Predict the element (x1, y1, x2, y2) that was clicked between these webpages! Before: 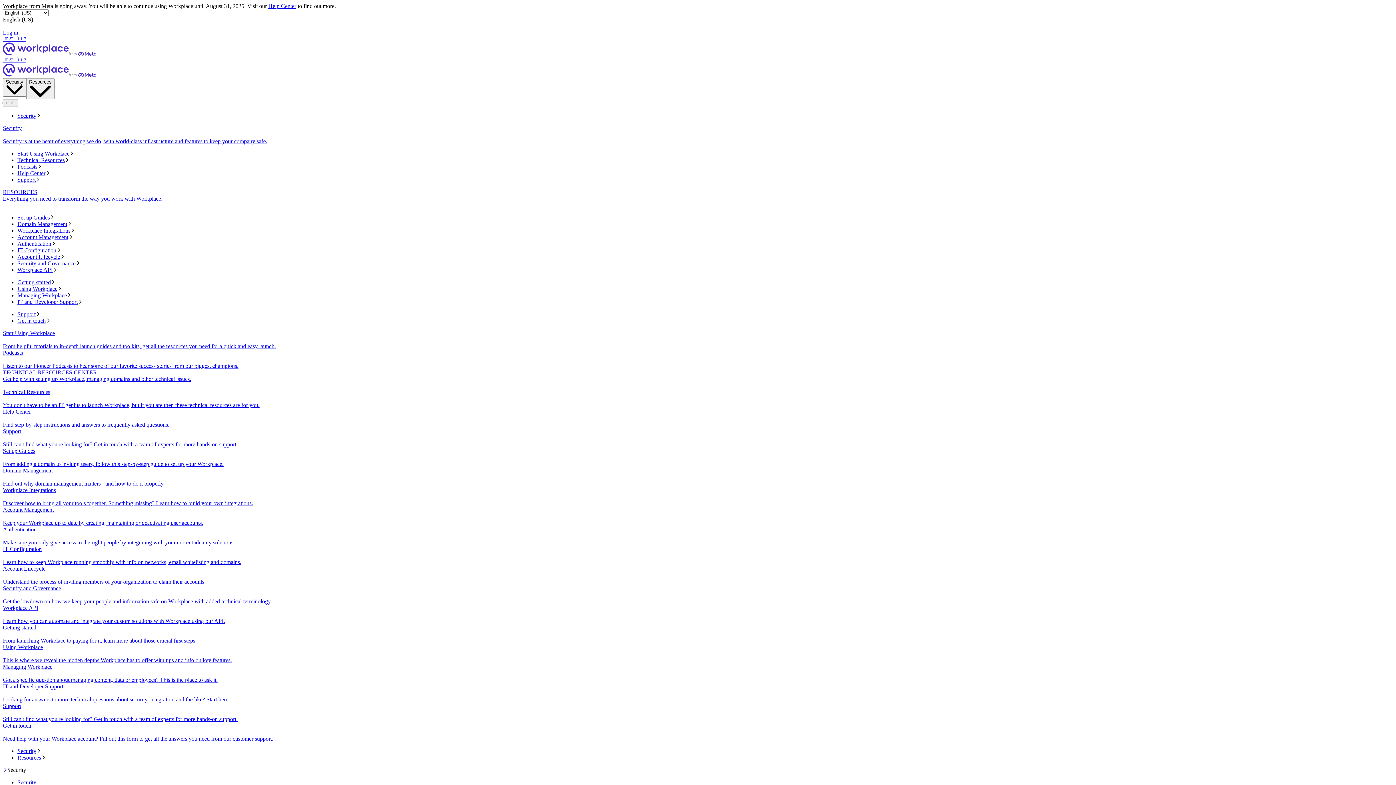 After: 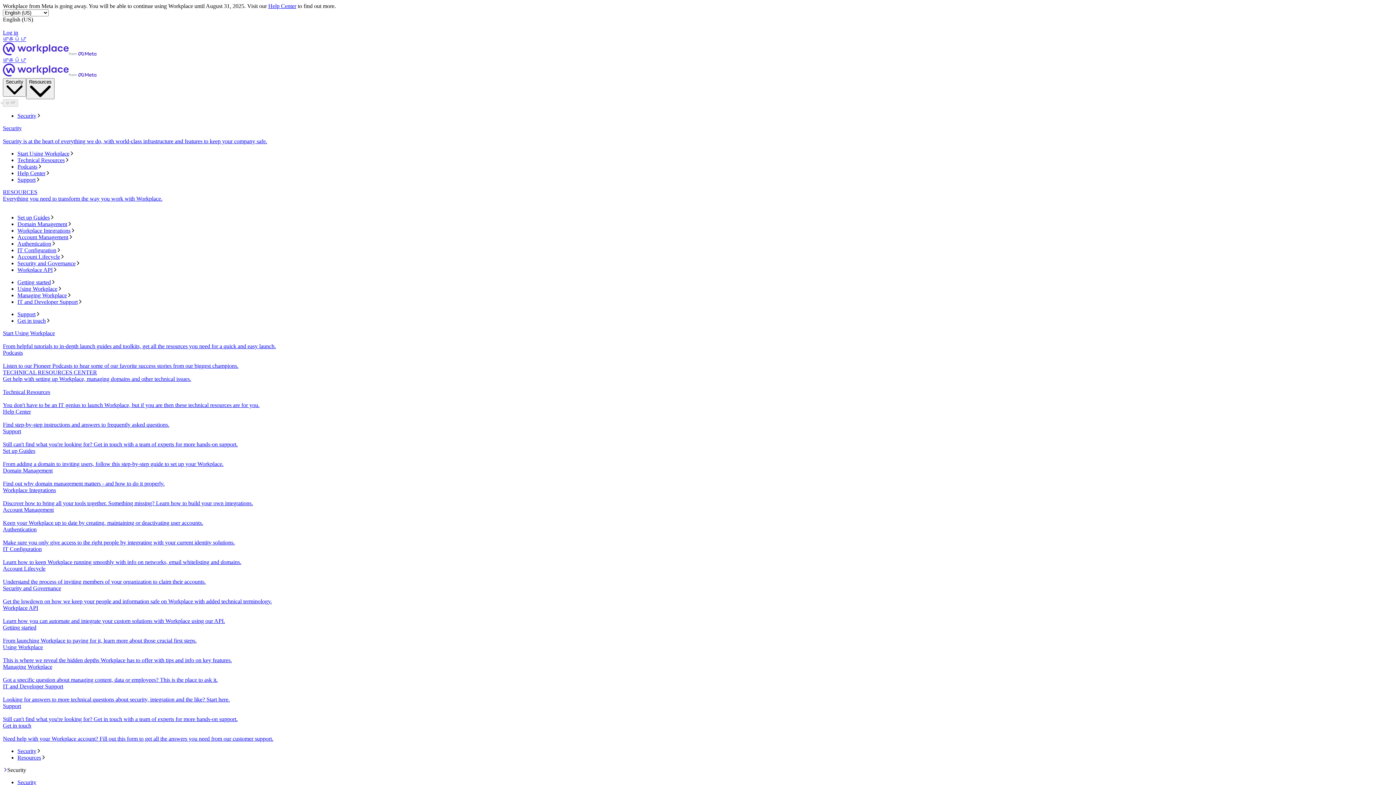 Action: bbox: (17, 247, 1393, 253) label: IT Configuration